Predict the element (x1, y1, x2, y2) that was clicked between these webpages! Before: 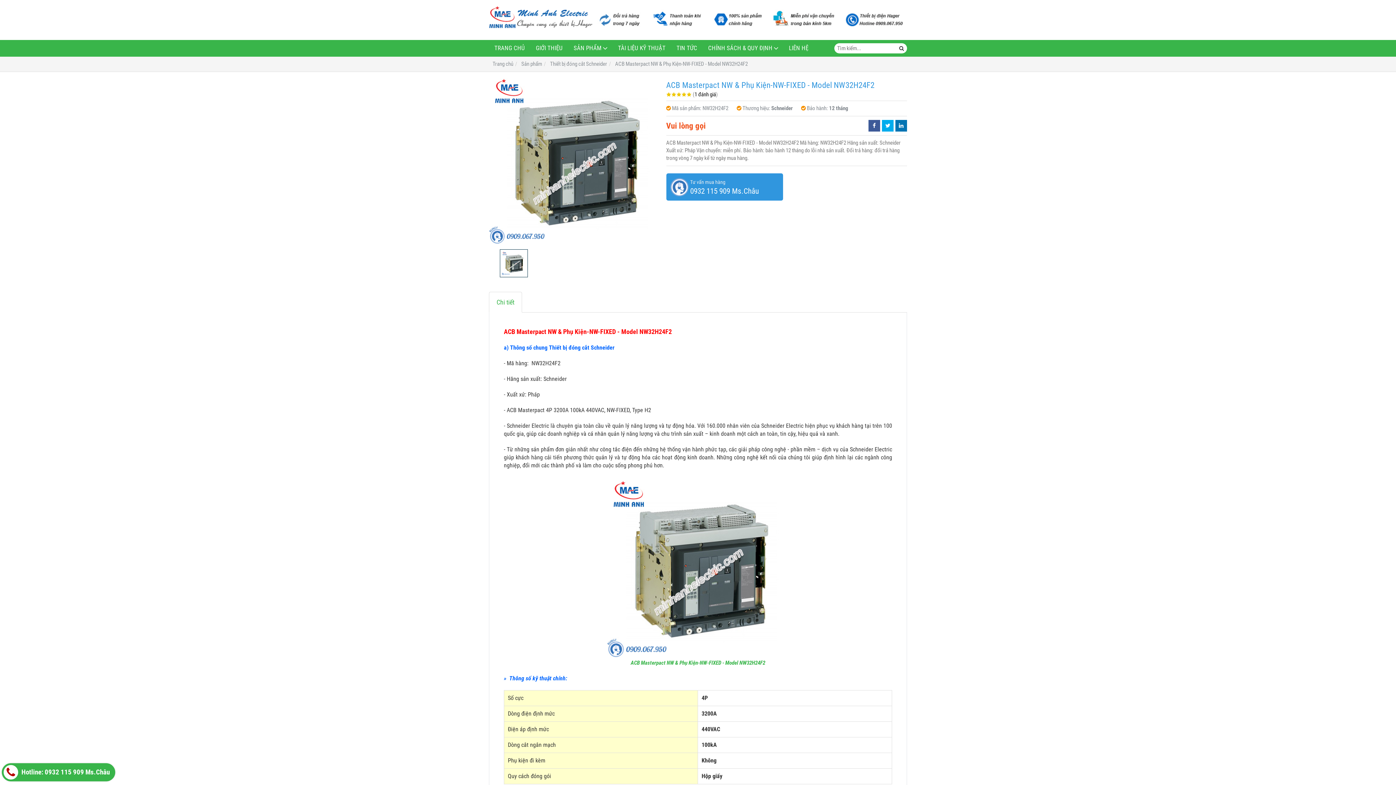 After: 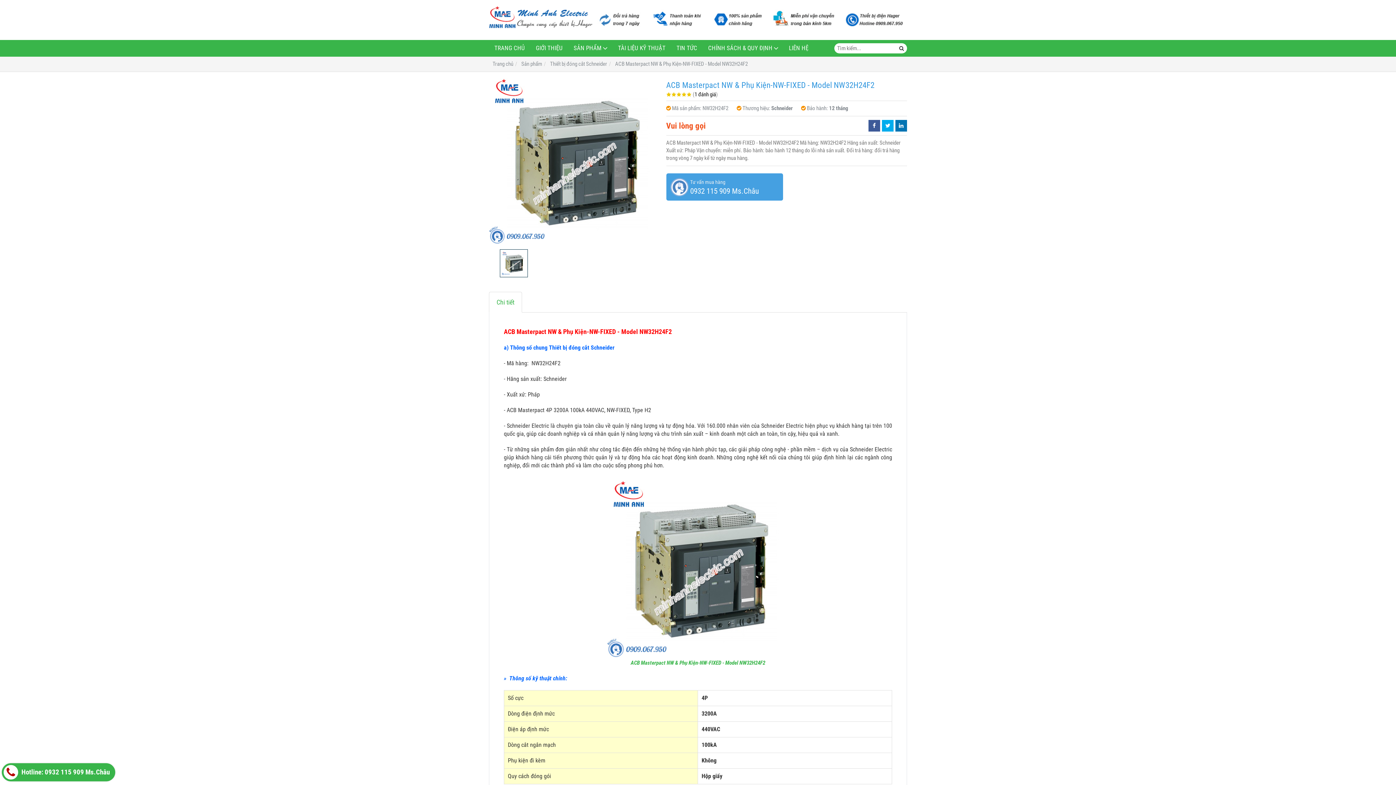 Action: bbox: (666, 173, 783, 200) label: Tư vấn mua hàng
0932 115 909 Ms.Châu